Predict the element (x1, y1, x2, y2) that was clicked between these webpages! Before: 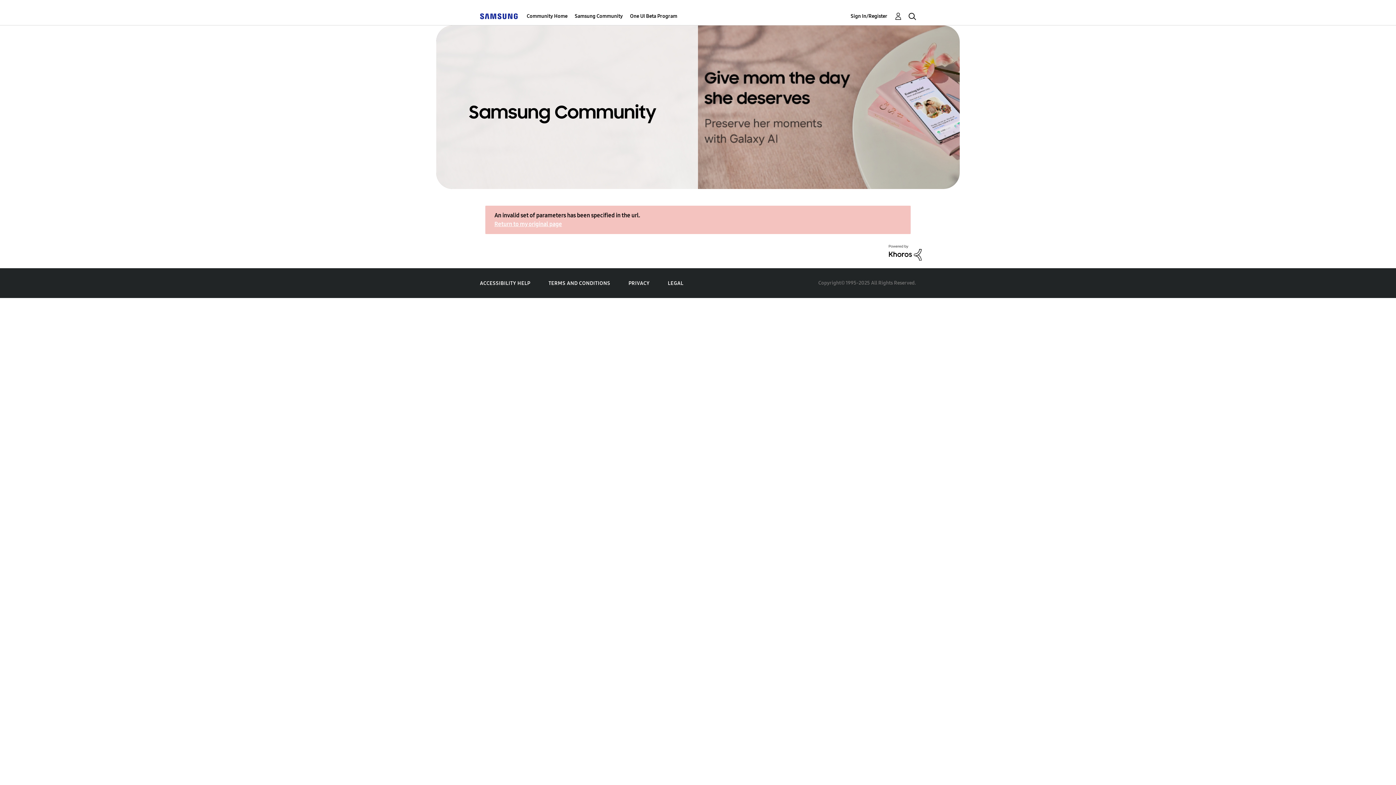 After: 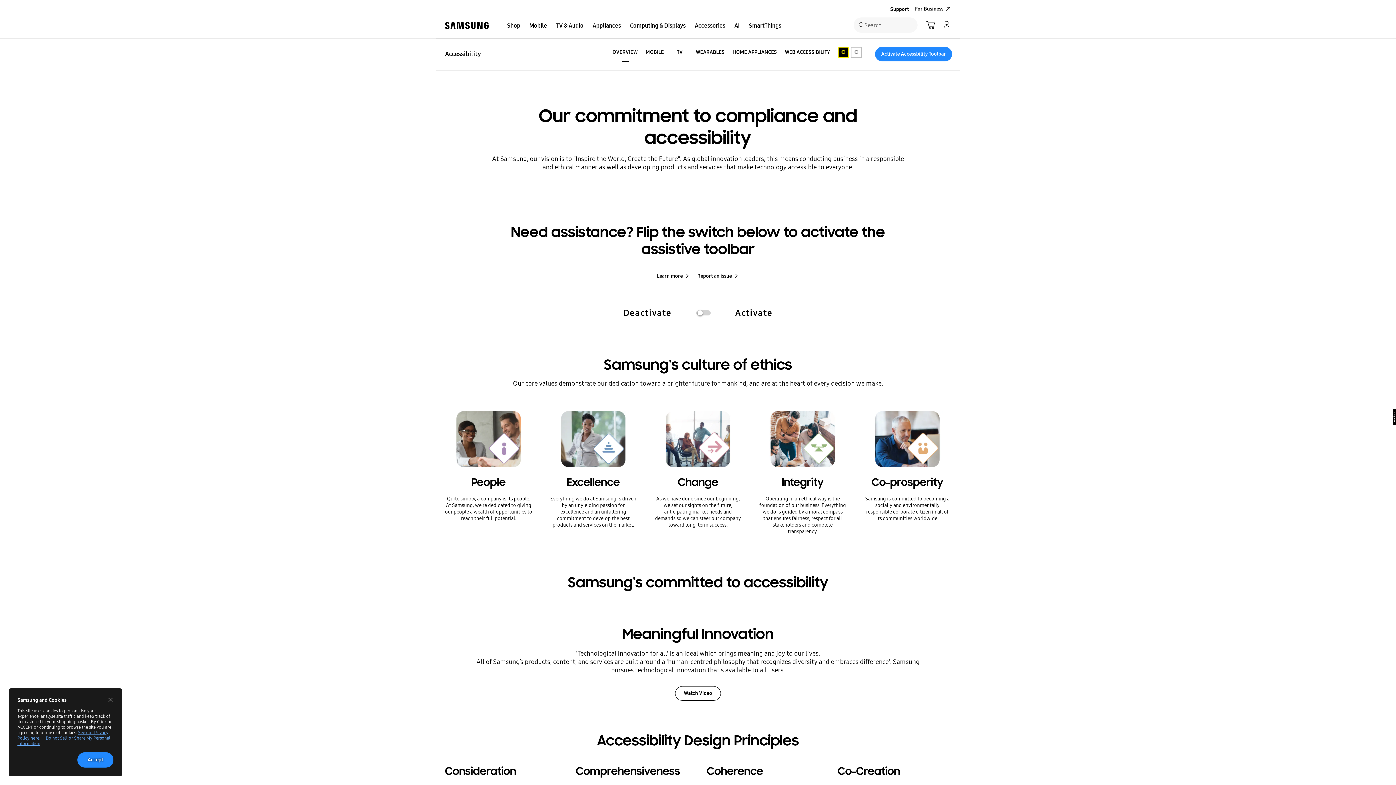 Action: label: ACCESSIBILITY HELP bbox: (480, 280, 530, 286)